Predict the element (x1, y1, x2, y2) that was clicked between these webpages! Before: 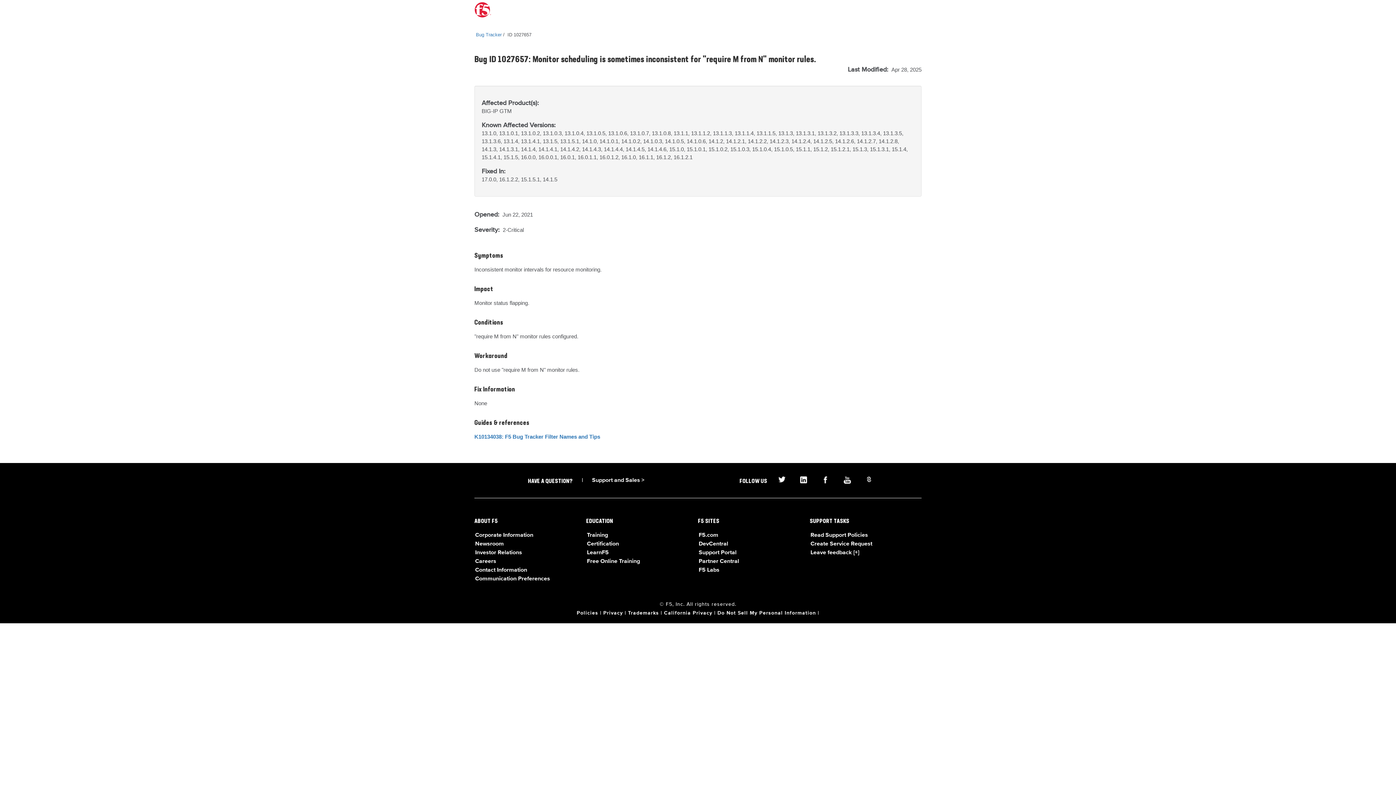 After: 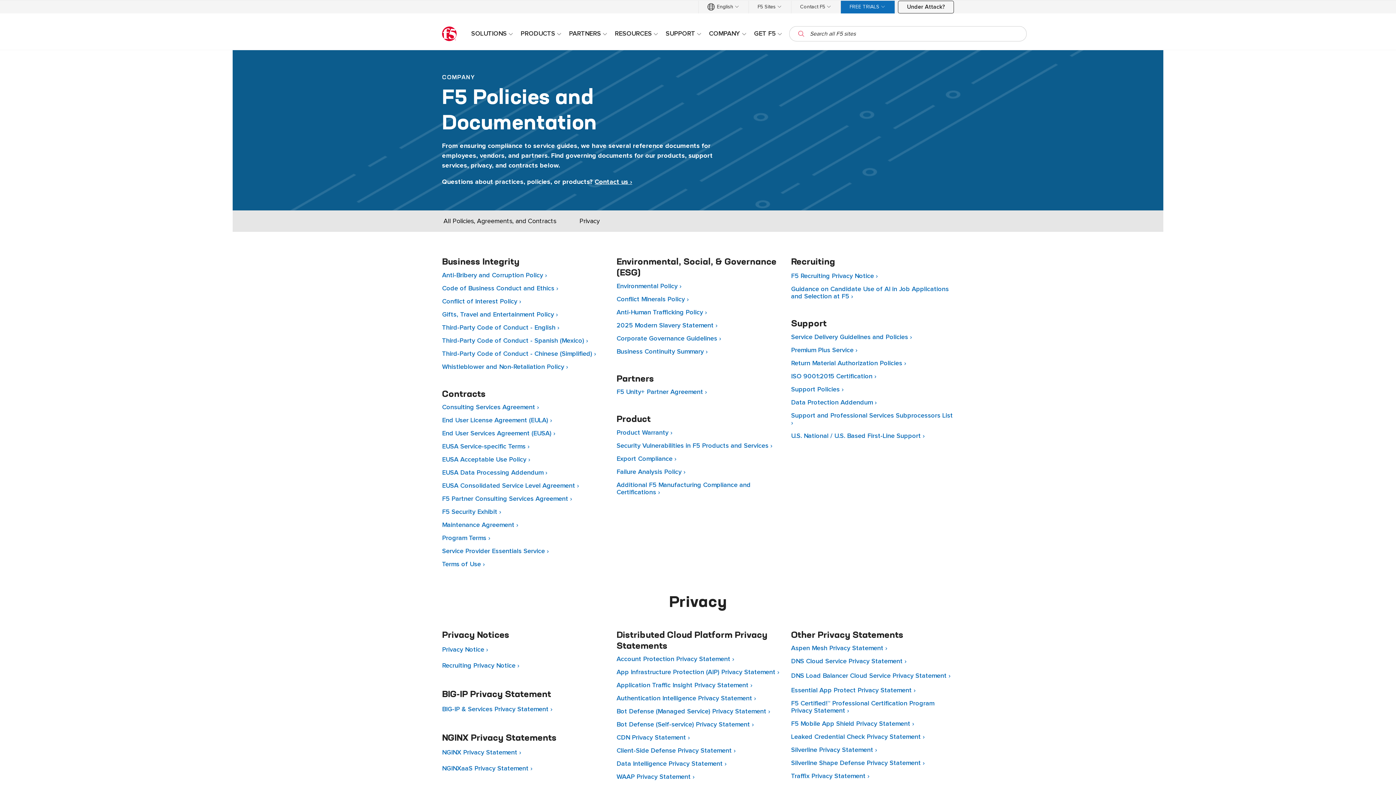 Action: bbox: (576, 610, 598, 616) label: Policies